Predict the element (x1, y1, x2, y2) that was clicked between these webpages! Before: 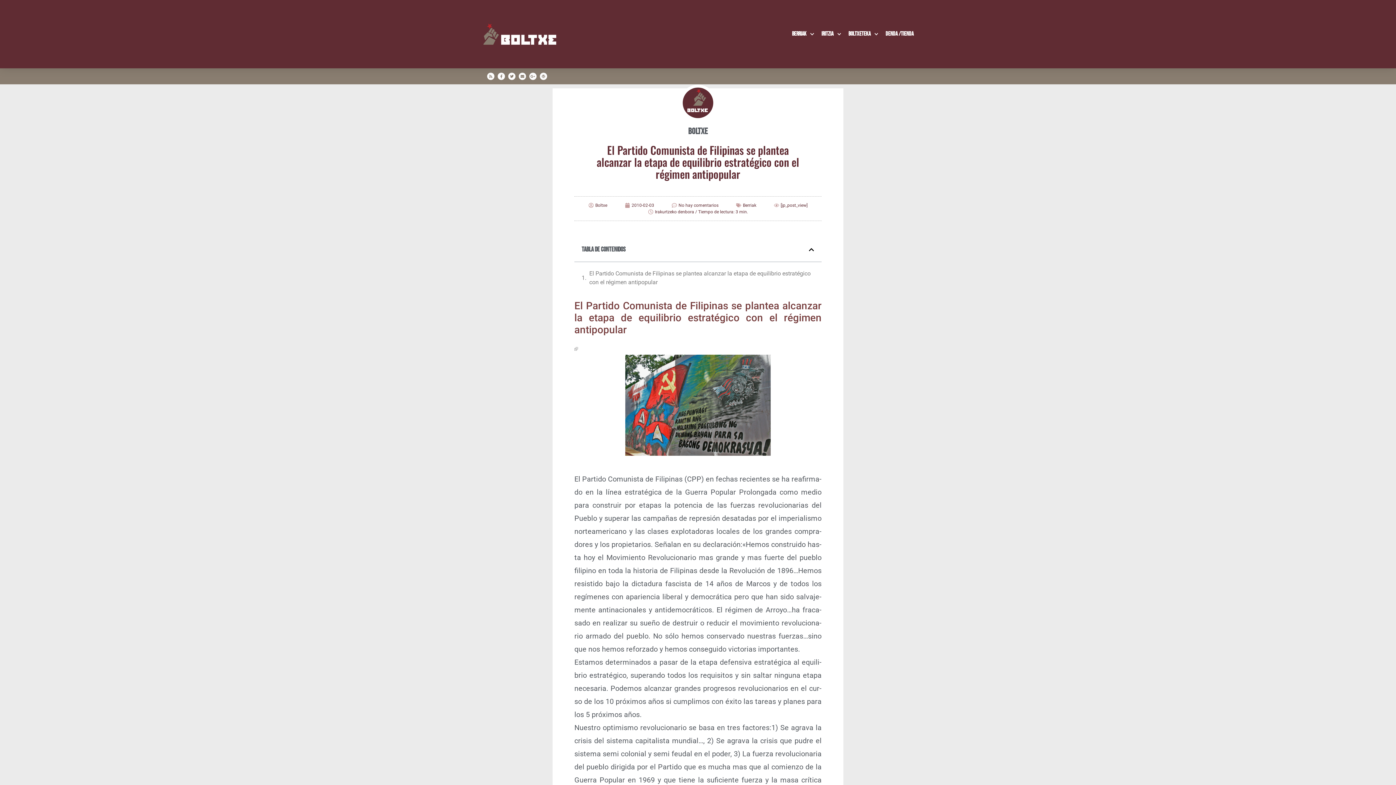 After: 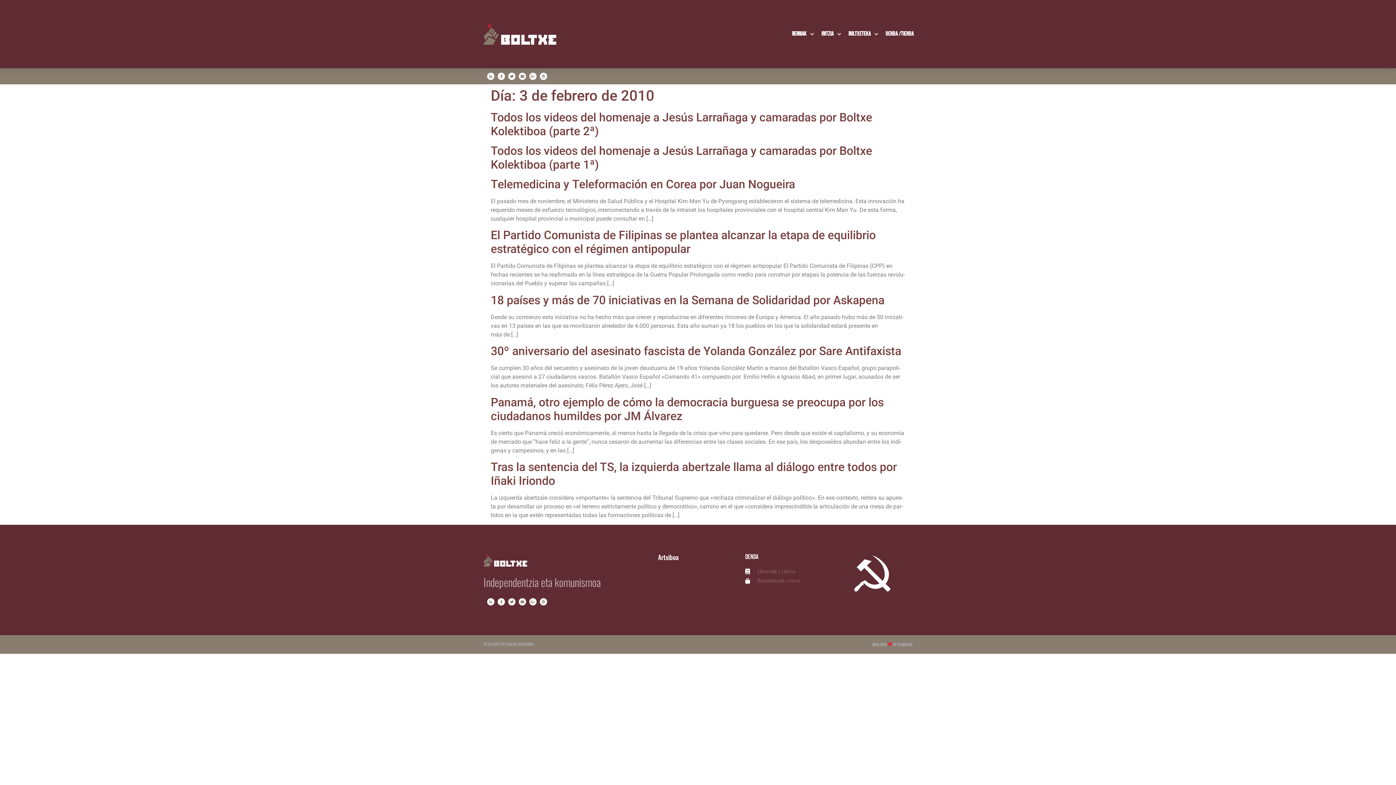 Action: bbox: (624, 202, 654, 208) label: 2010-02-03